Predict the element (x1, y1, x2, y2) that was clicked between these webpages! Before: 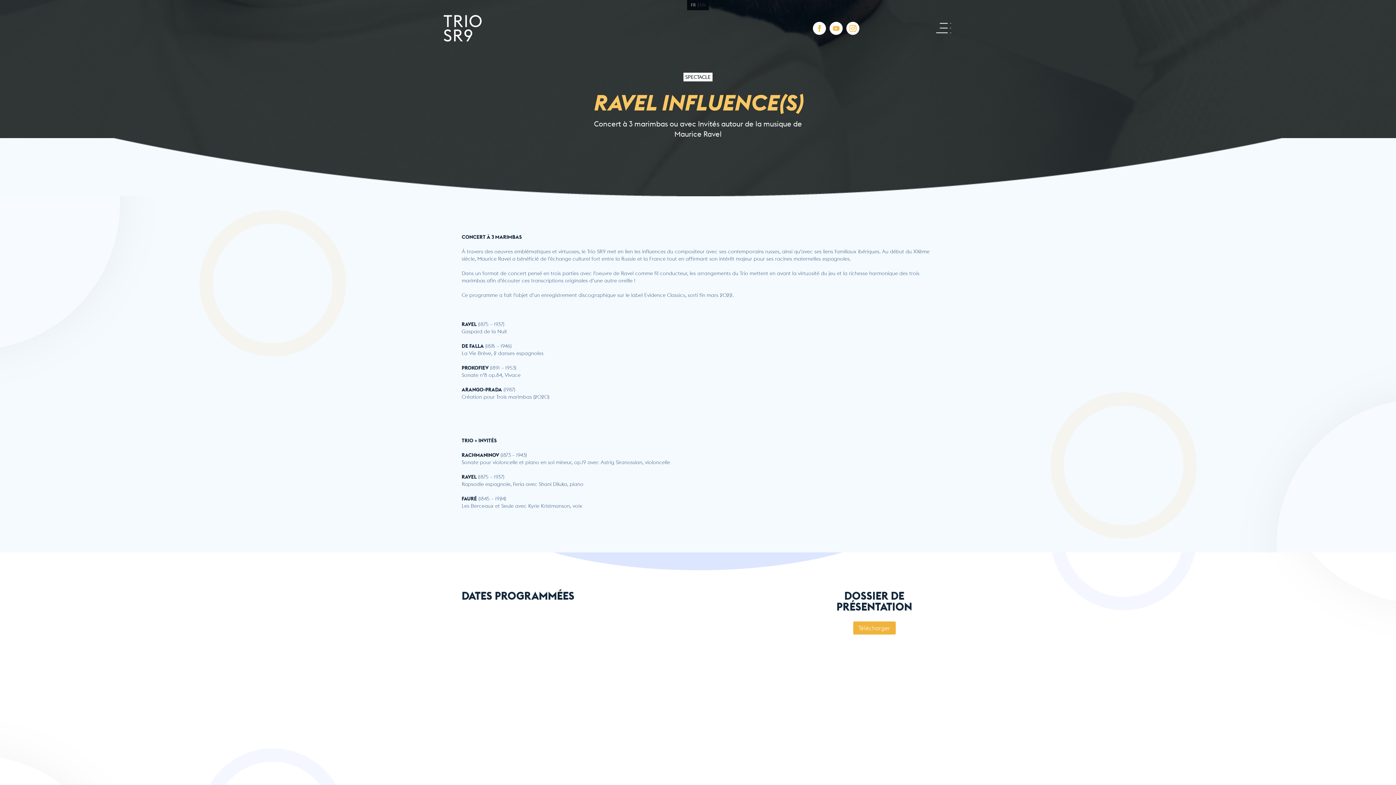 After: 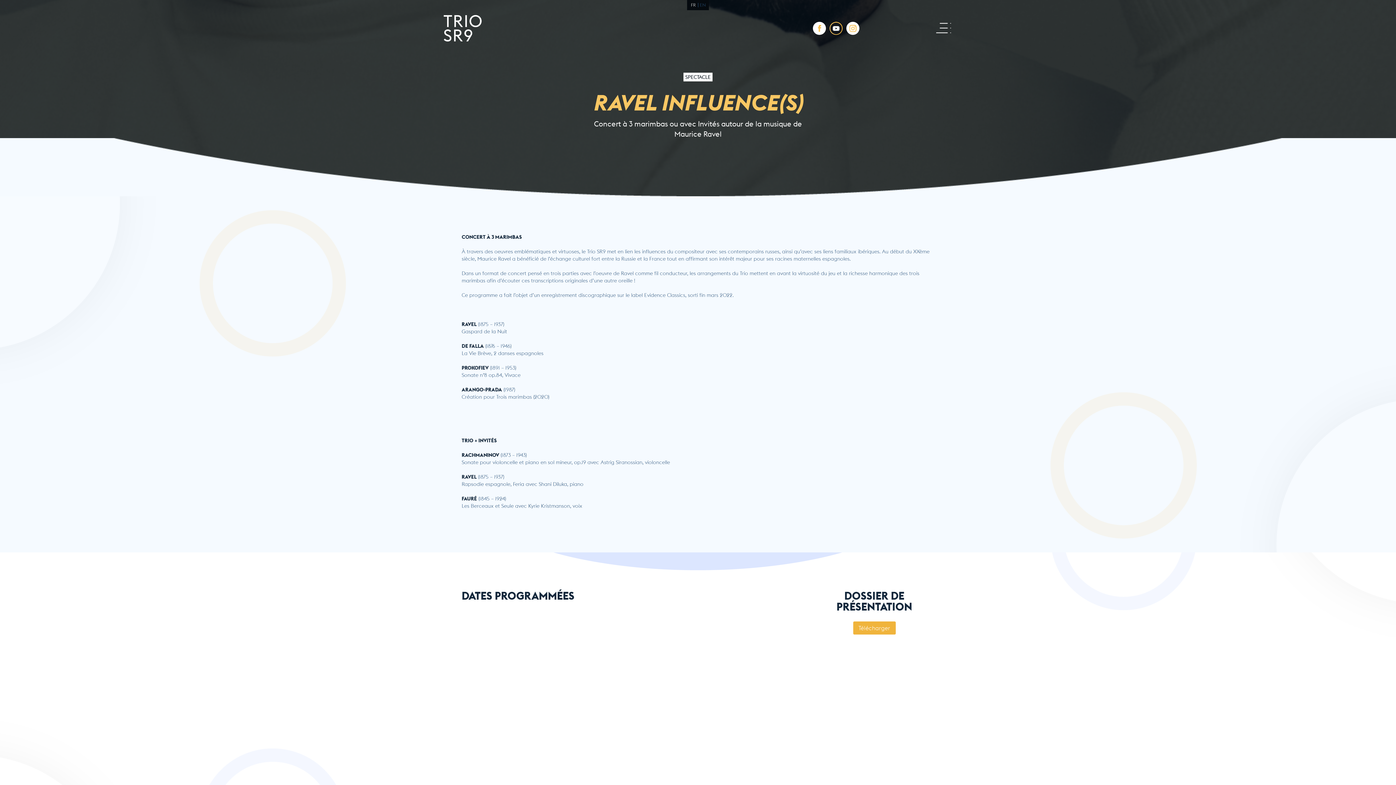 Action: bbox: (829, 21, 842, 34)